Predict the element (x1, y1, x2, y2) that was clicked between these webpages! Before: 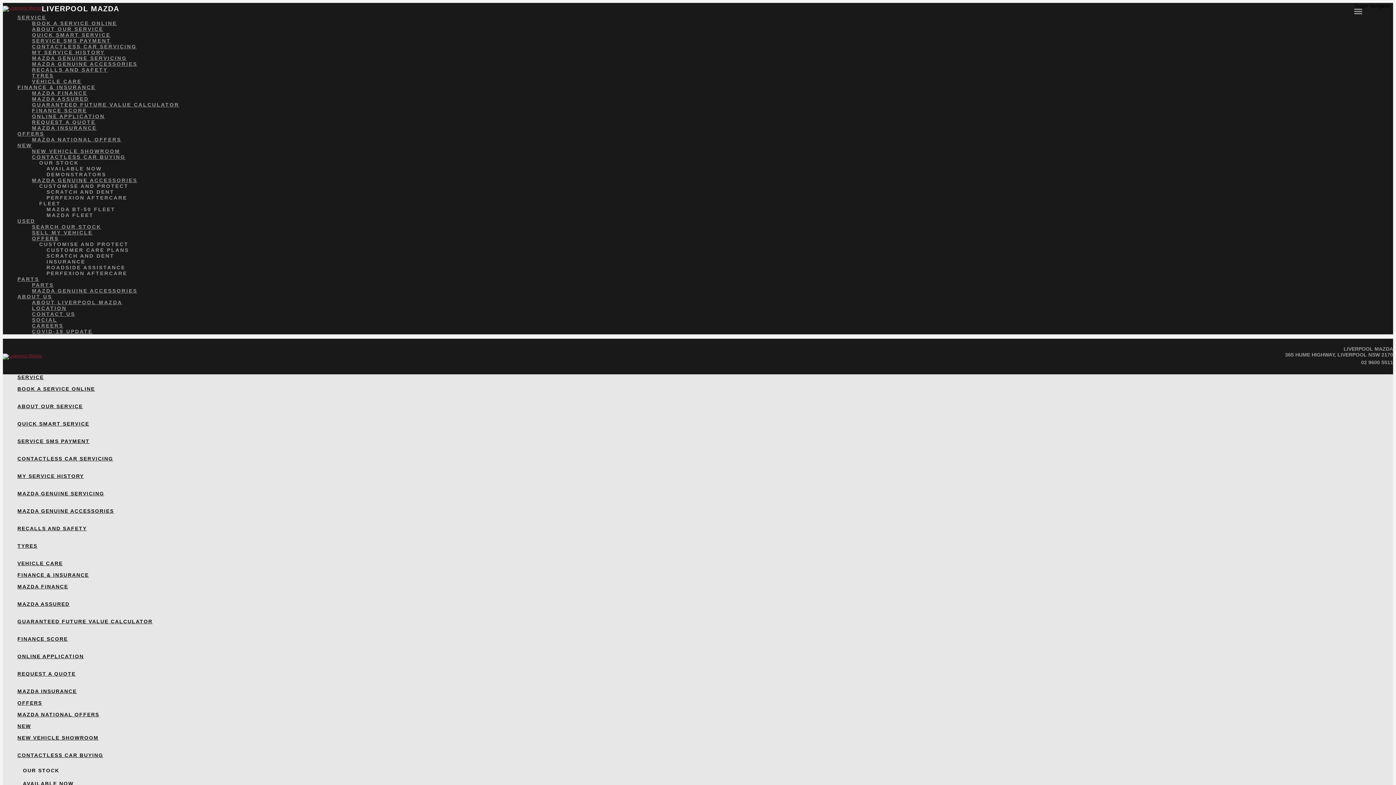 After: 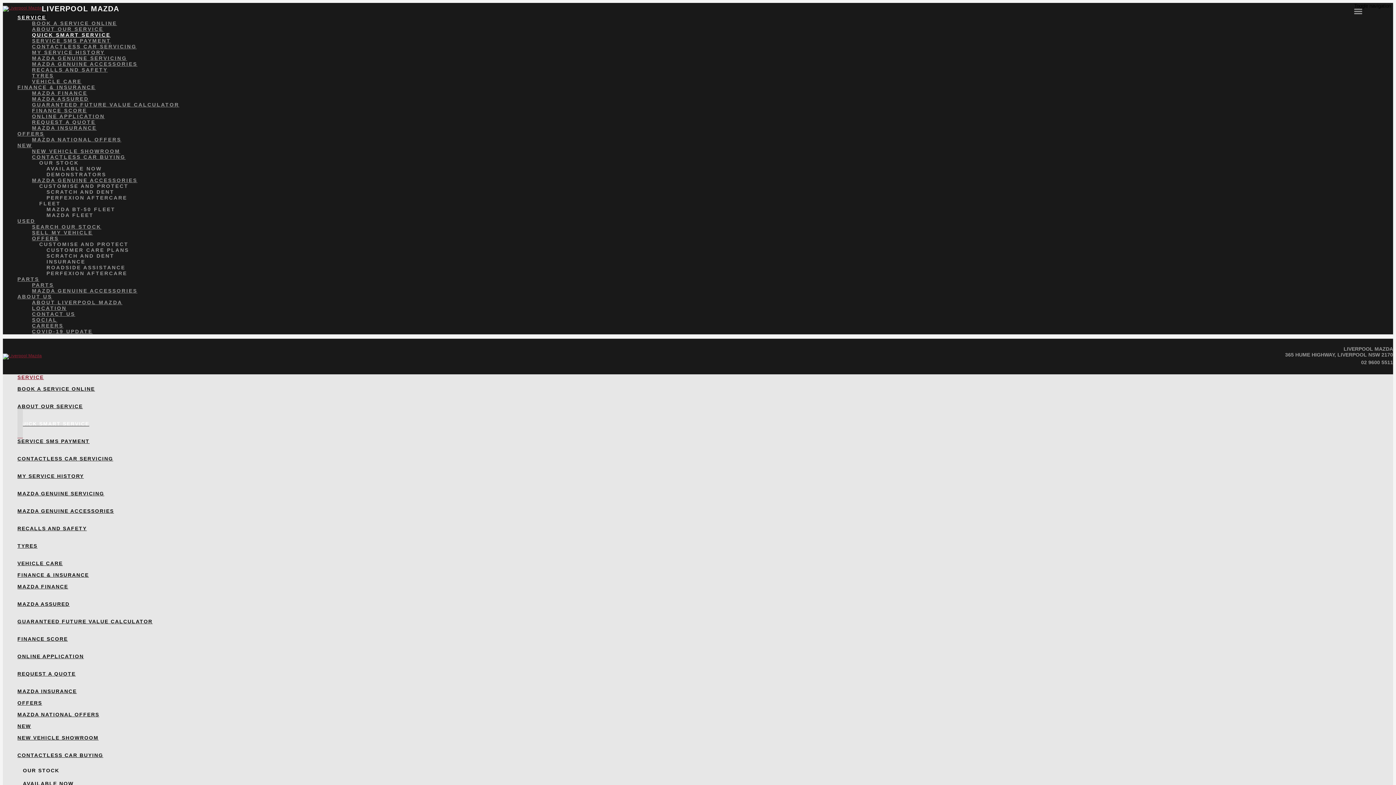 Action: label: QUICK SMART SERVICE bbox: (32, 32, 1393, 37)